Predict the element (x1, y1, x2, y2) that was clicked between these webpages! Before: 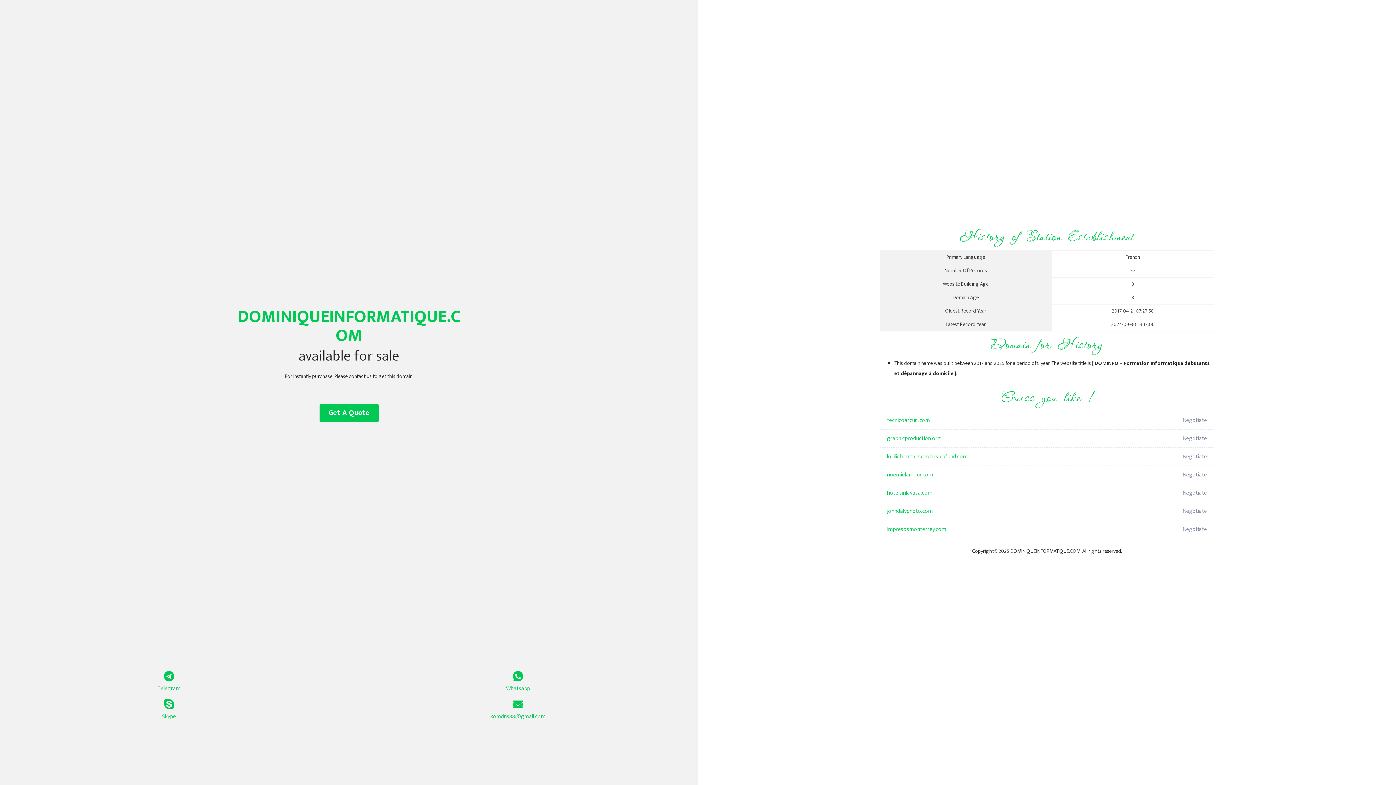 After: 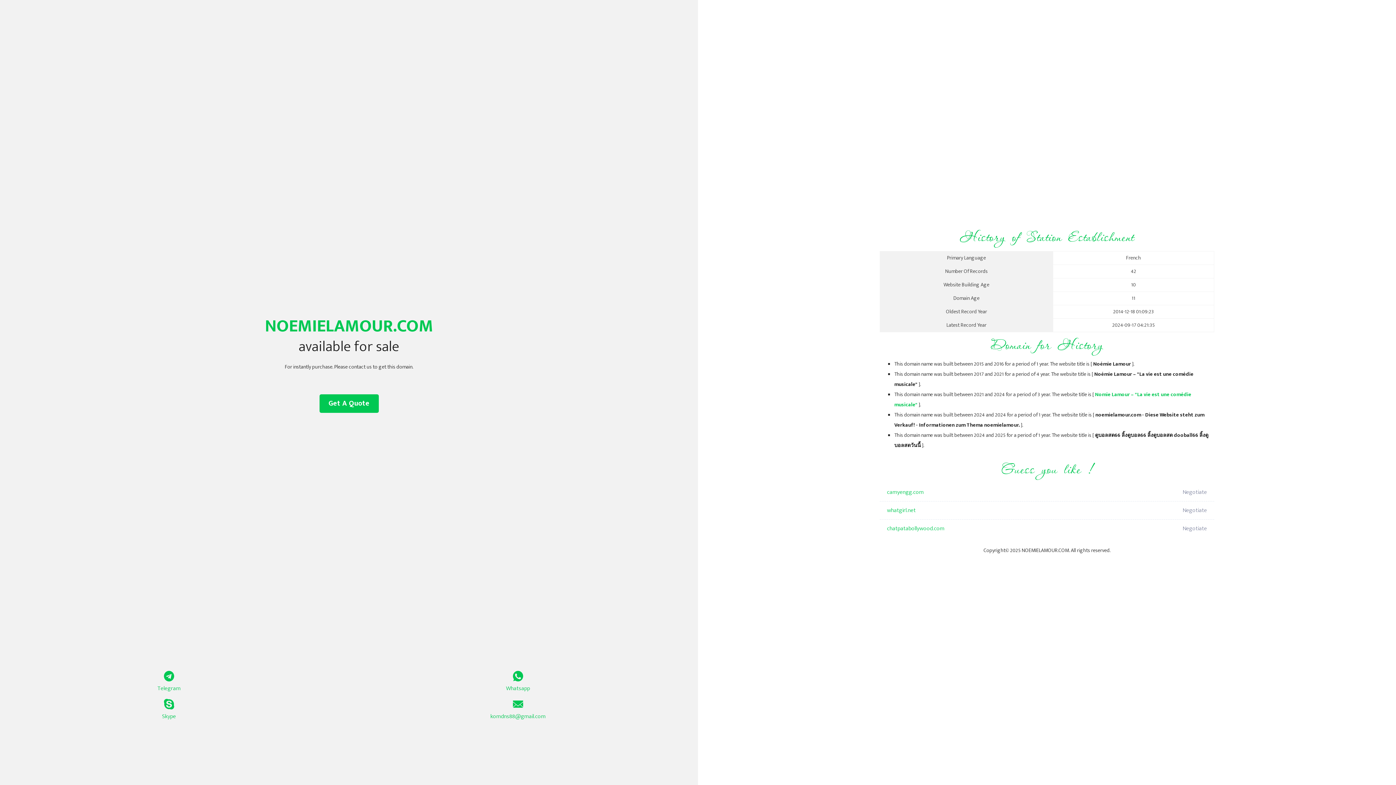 Action: label: noemielamour.com bbox: (887, 466, 1098, 484)